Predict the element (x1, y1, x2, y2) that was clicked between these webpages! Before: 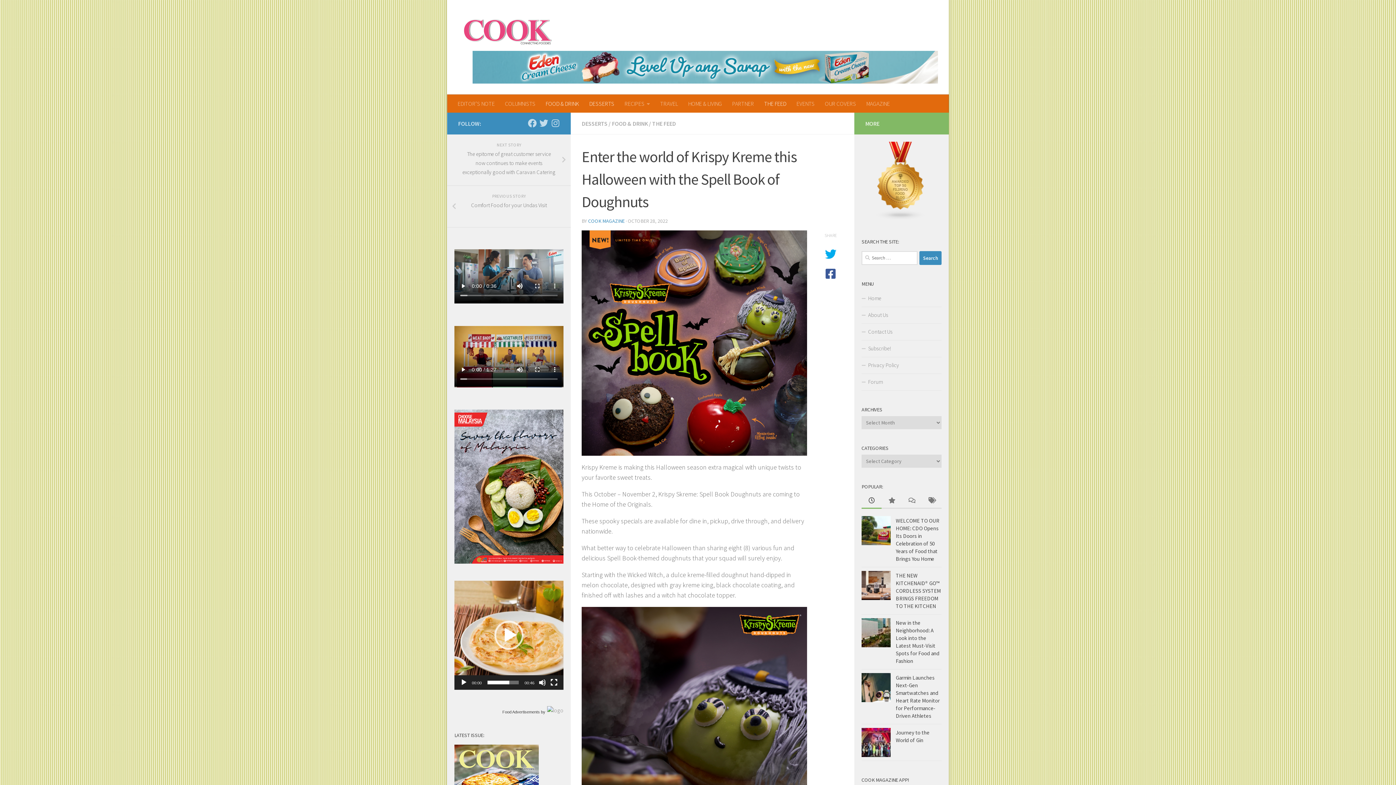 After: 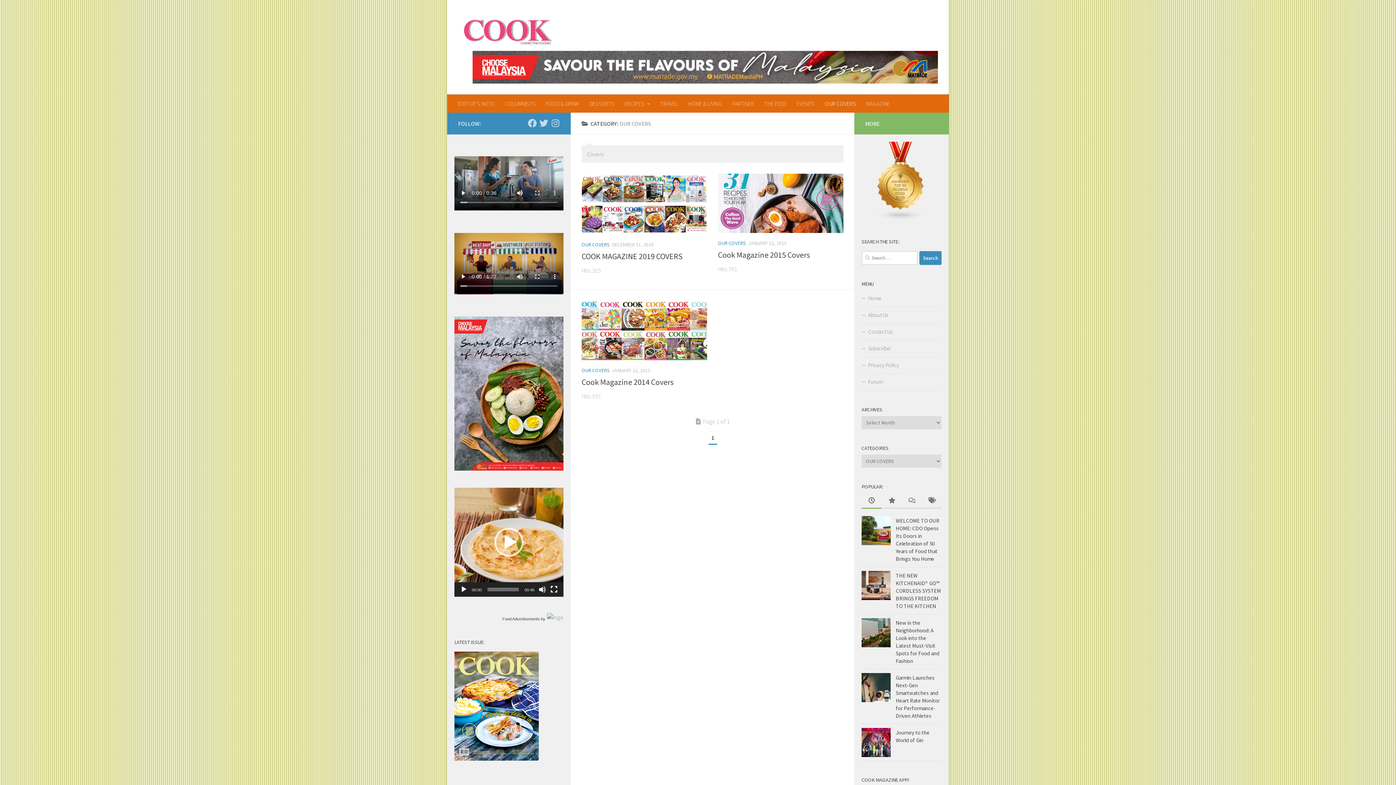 Action: label: OUR COVERS bbox: (820, 94, 861, 112)